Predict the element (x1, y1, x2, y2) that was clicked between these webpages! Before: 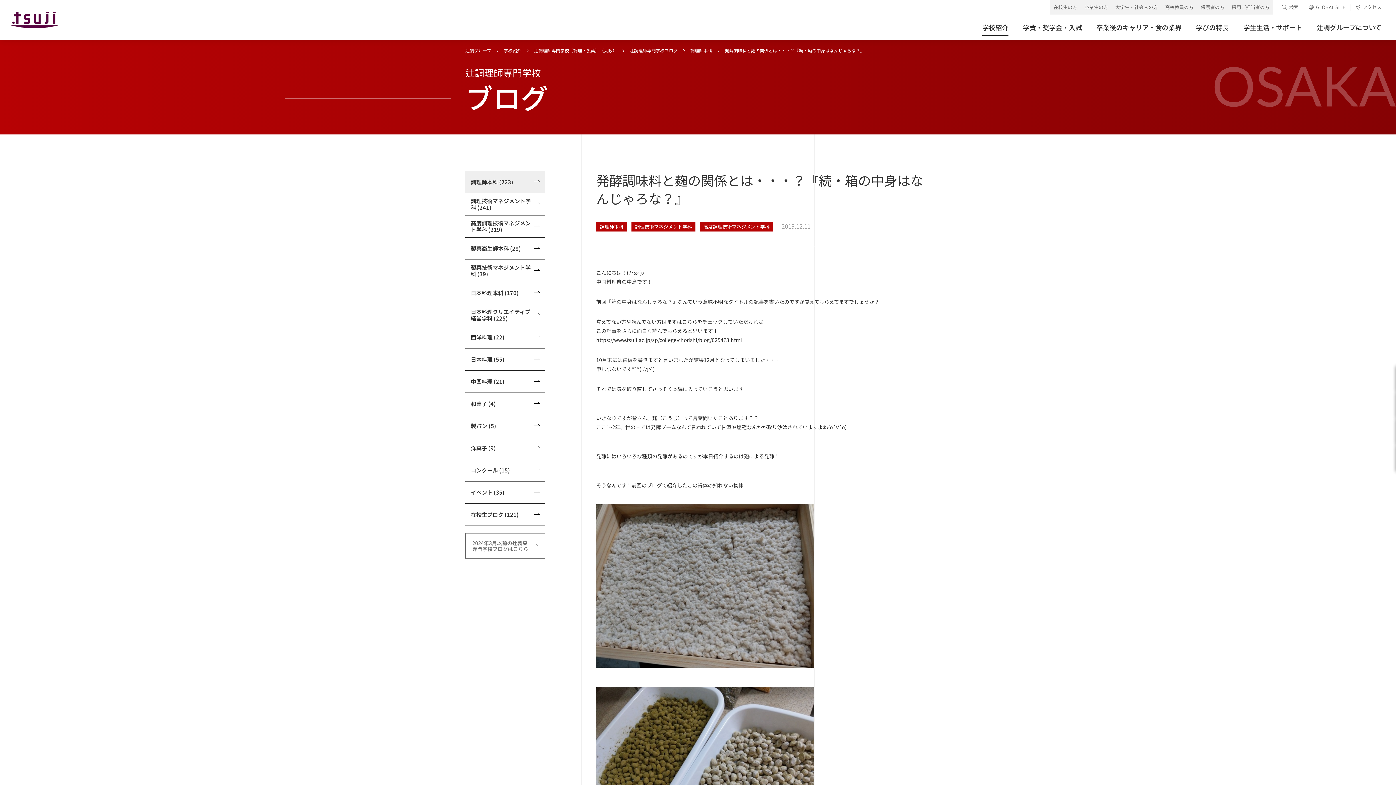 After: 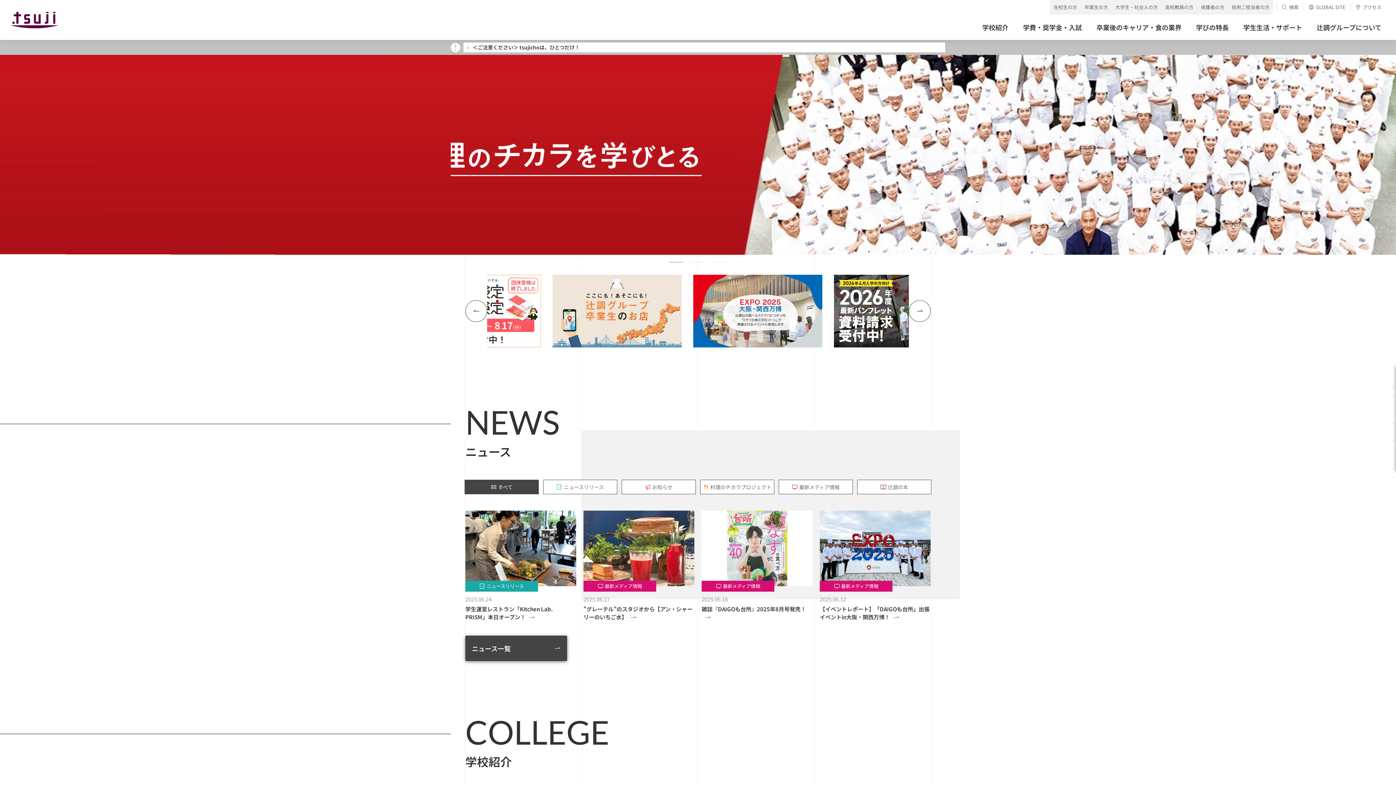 Action: label: 辻調グループ bbox: (465, 47, 491, 53)